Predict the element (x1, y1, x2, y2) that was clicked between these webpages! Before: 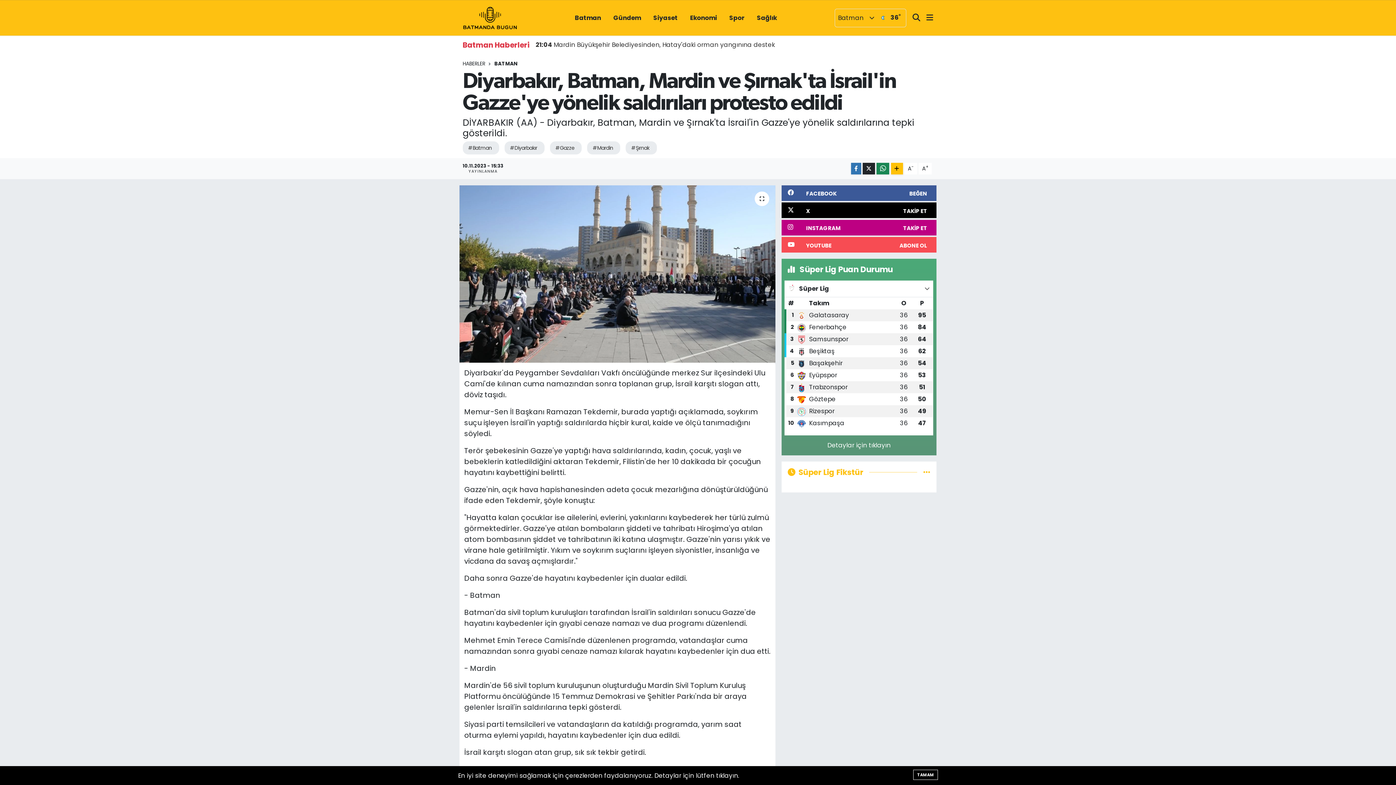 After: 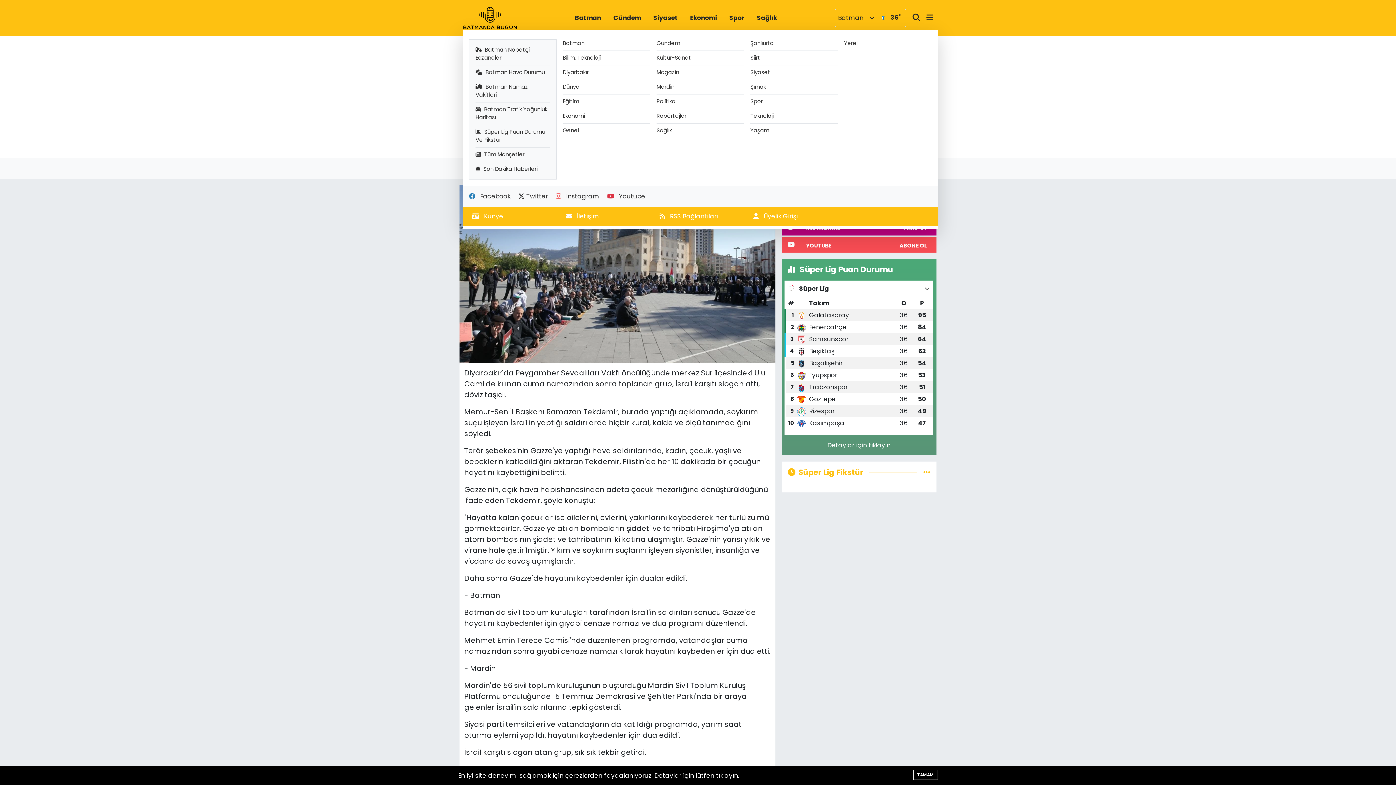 Action: bbox: (920, 10, 933, 25)